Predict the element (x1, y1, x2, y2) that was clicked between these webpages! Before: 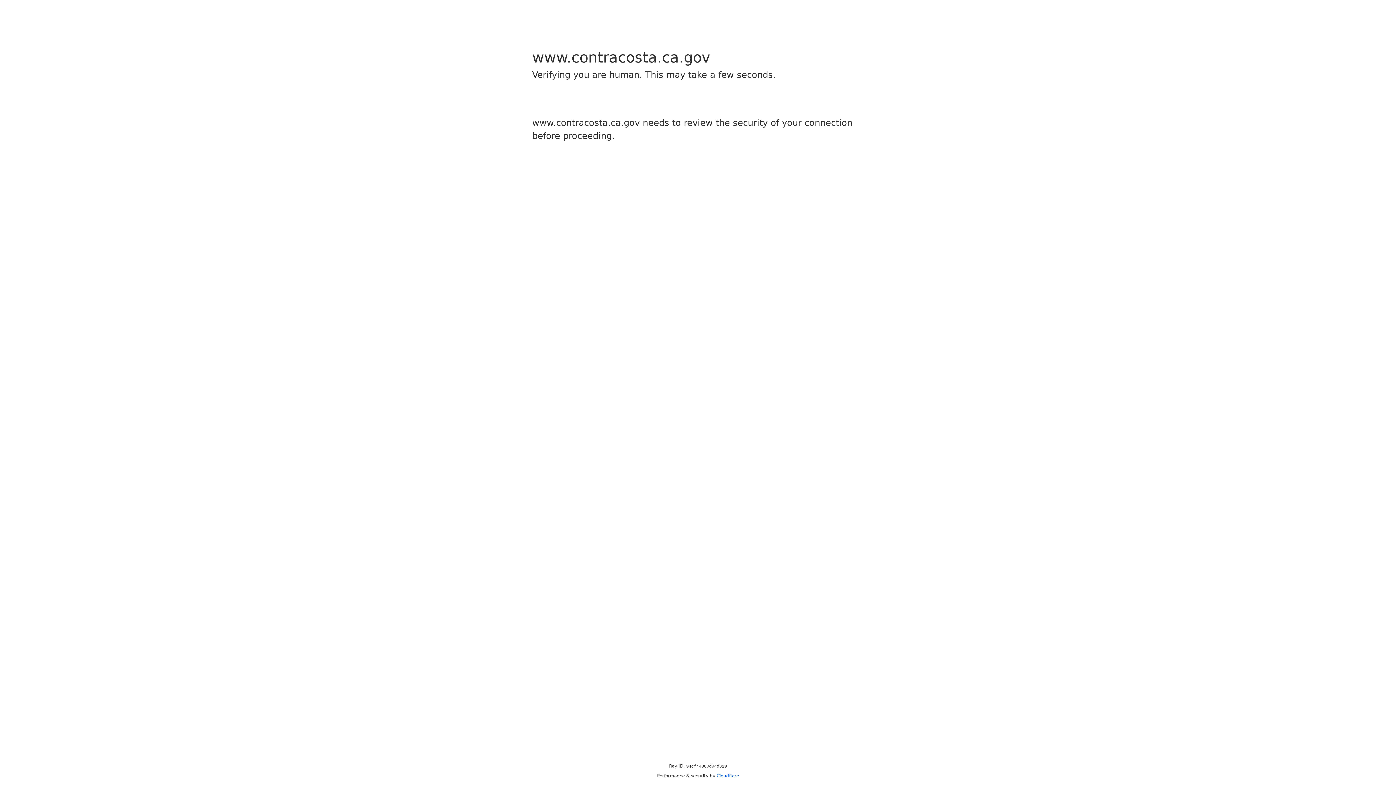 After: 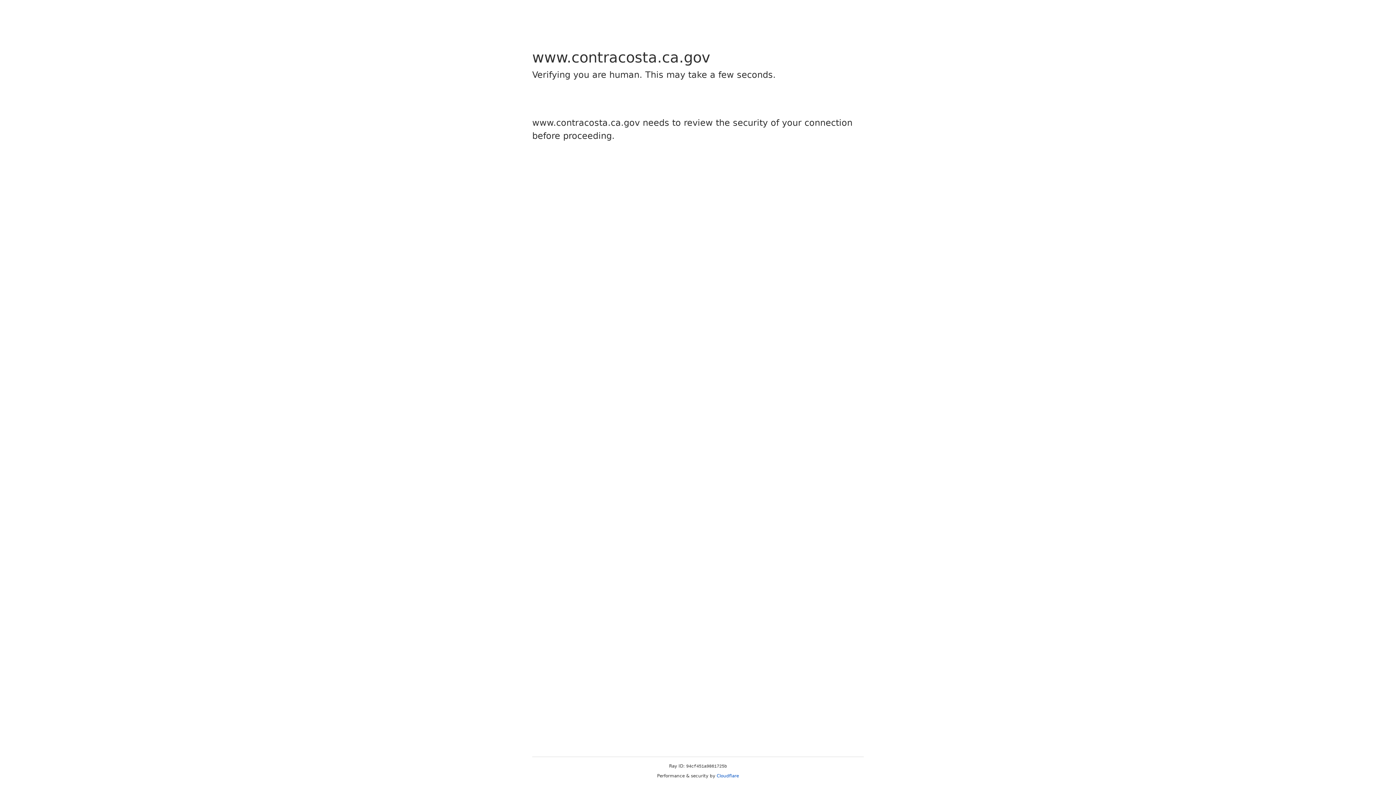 Action: bbox: (716, 773, 739, 778) label: Cloudflare